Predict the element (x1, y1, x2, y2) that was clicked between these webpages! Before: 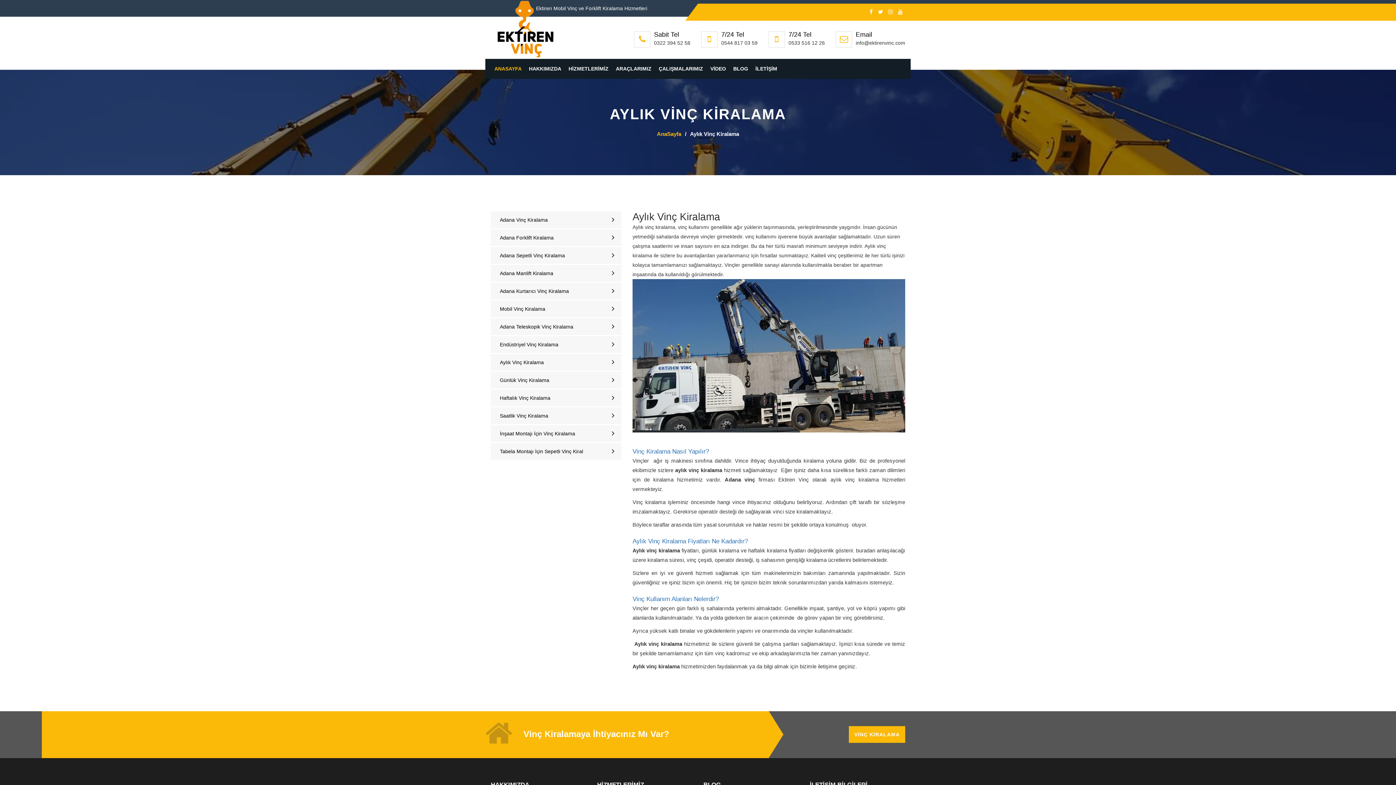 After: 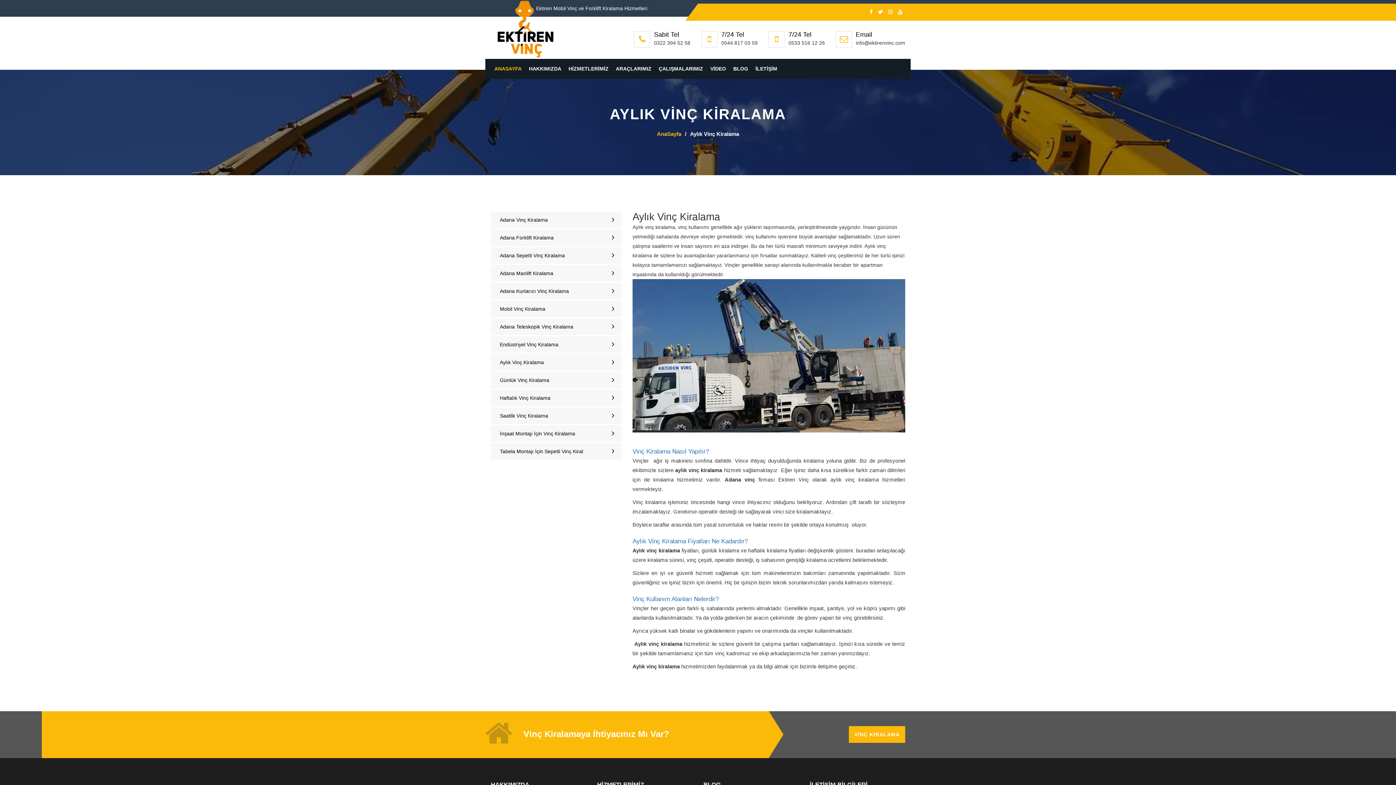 Action: bbox: (490, 354, 621, 370) label: Aylık Vinç Kiralama